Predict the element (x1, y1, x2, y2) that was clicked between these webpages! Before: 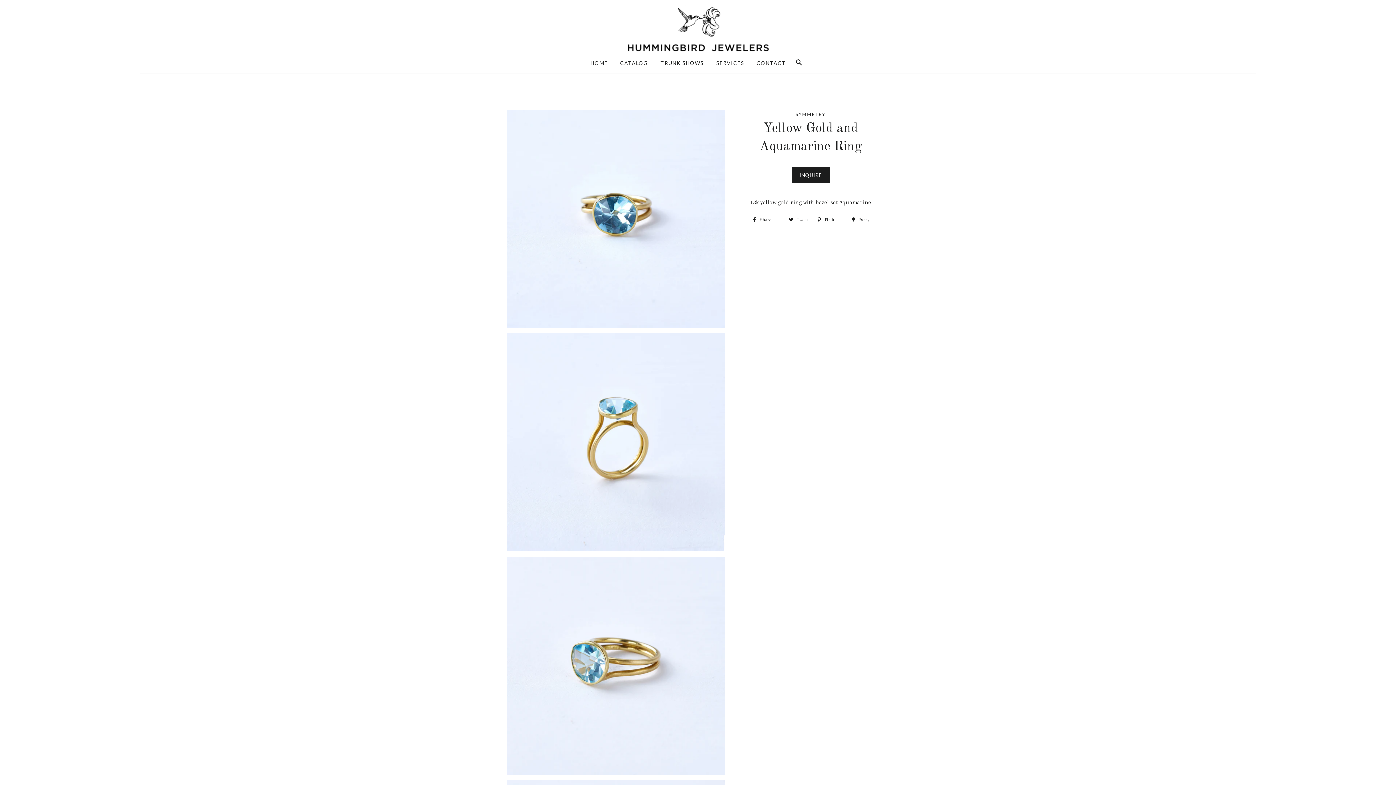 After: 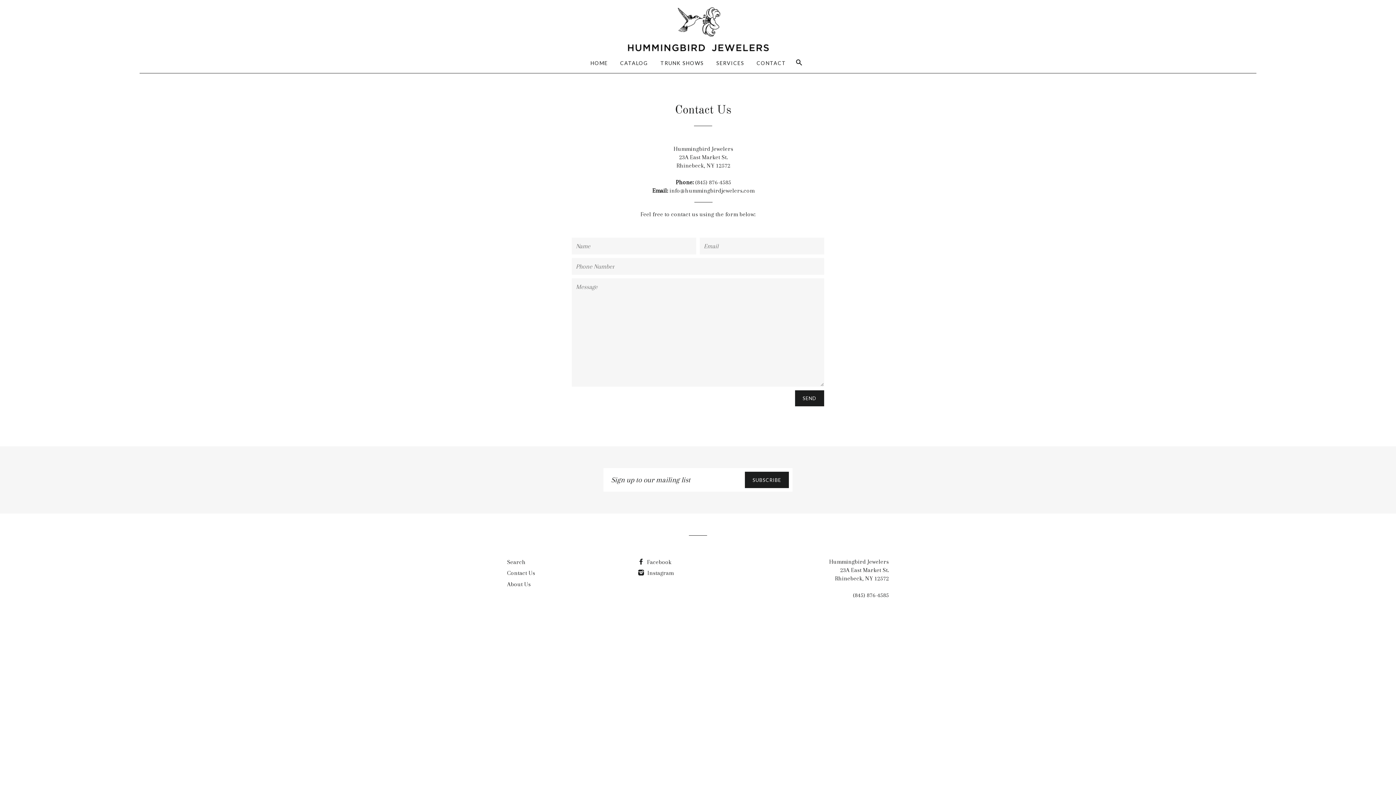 Action: label: CONTACT bbox: (751, 53, 791, 72)